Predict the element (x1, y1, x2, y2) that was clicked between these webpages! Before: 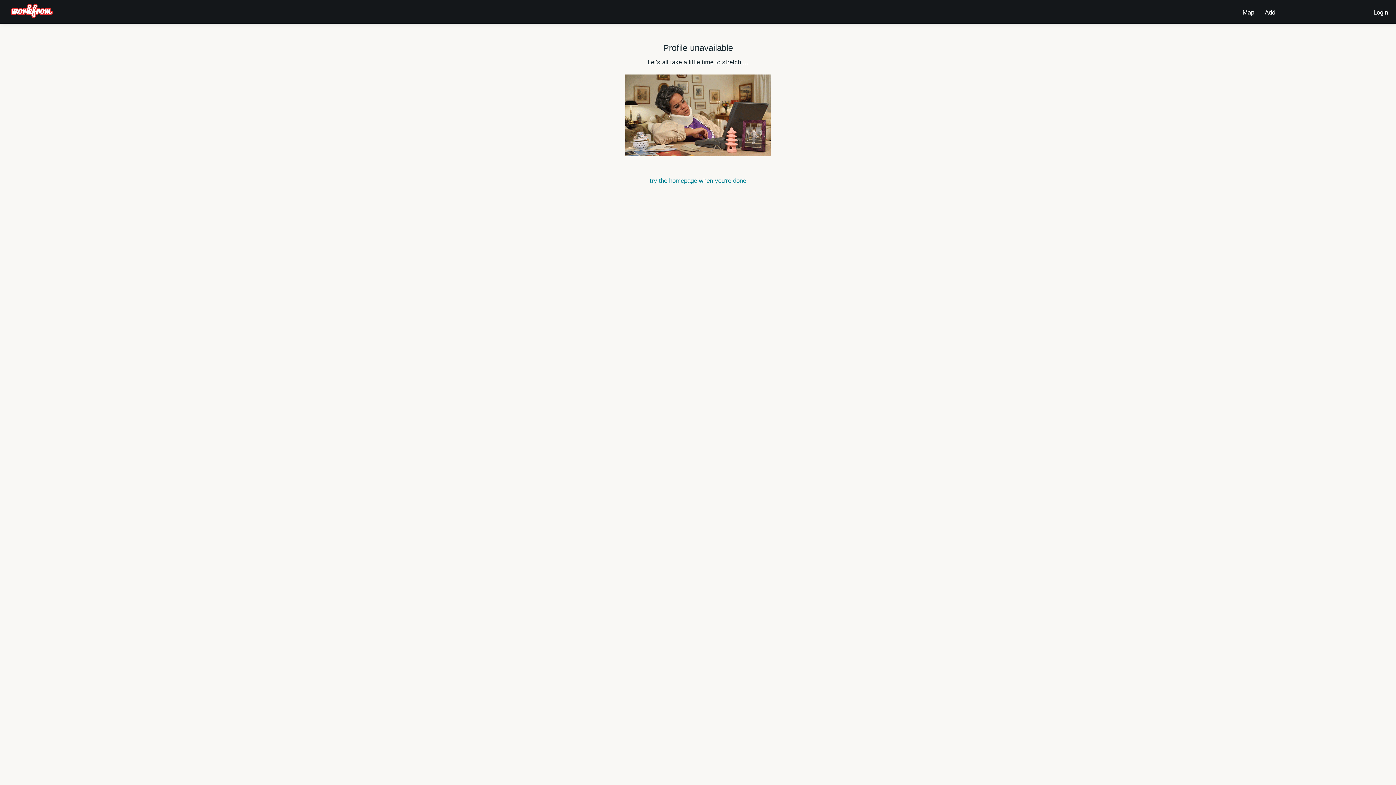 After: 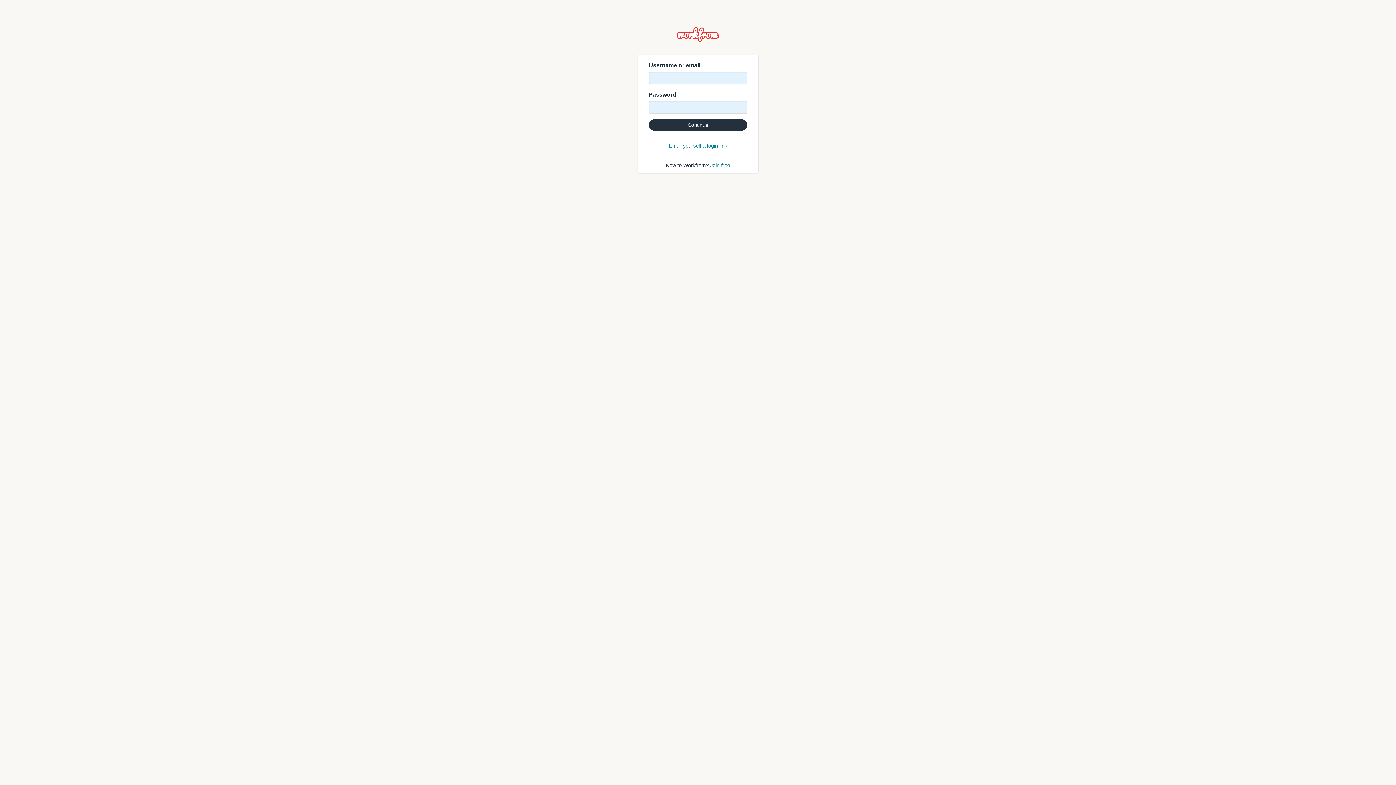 Action: bbox: (1371, 3, 1390, 17) label: Login